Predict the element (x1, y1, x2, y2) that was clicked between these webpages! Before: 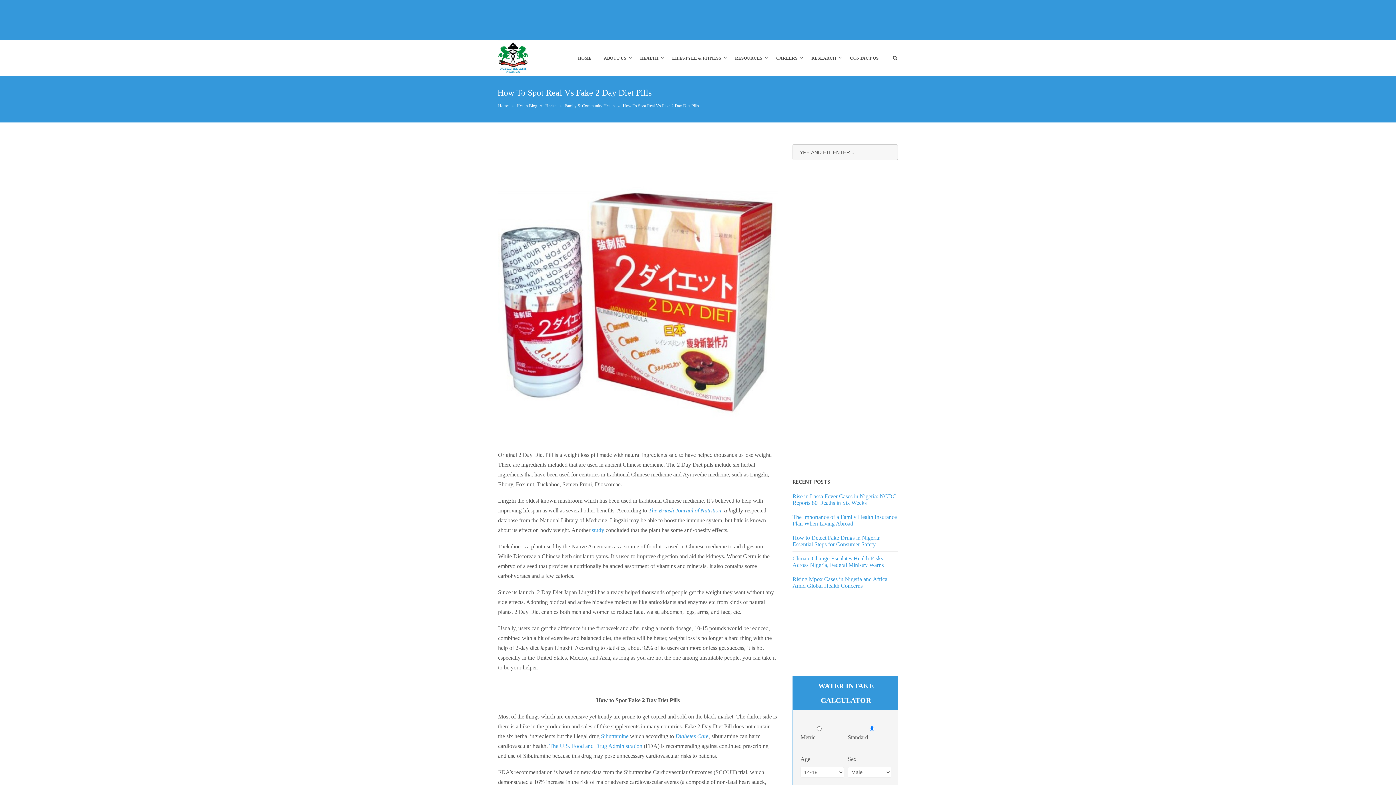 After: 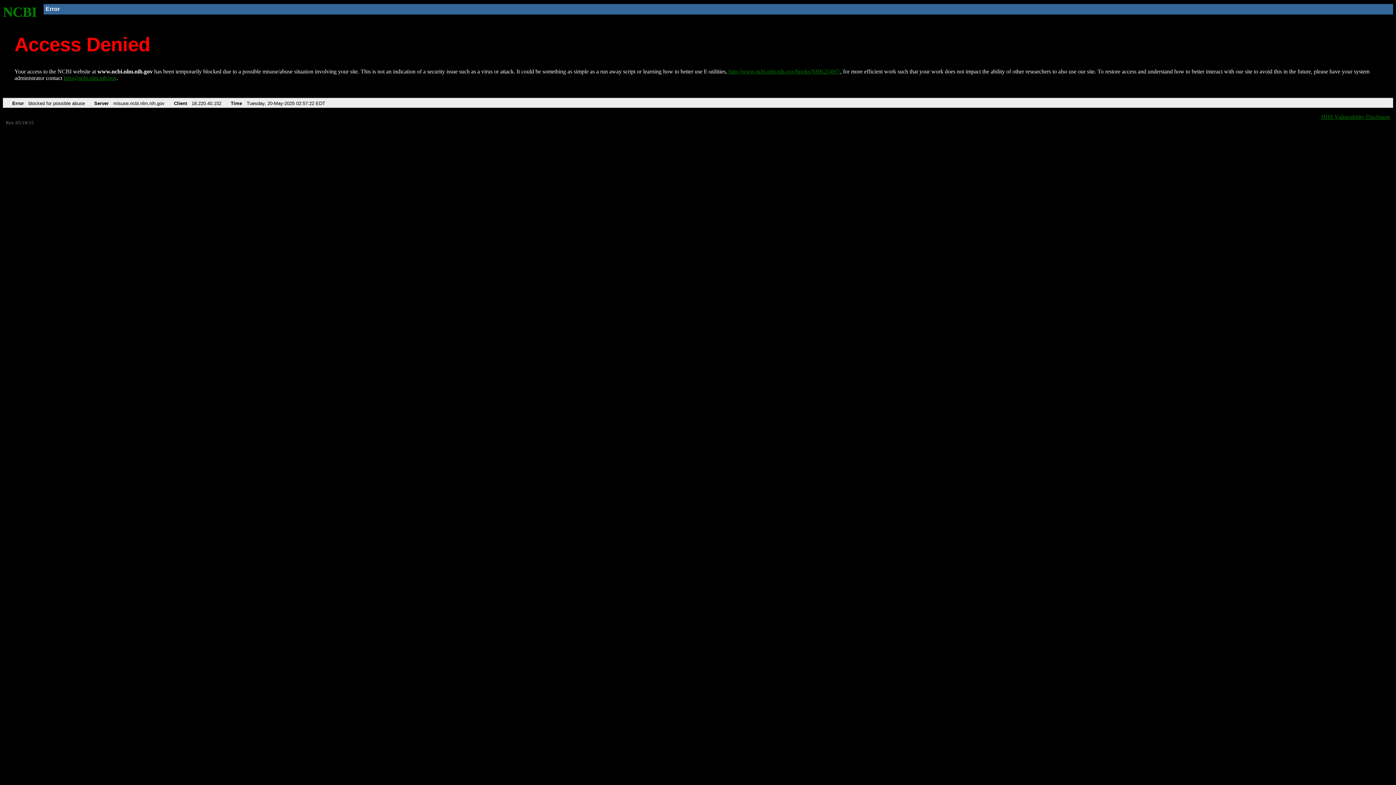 Action: bbox: (675, 733, 708, 739) label: Diabetes Care